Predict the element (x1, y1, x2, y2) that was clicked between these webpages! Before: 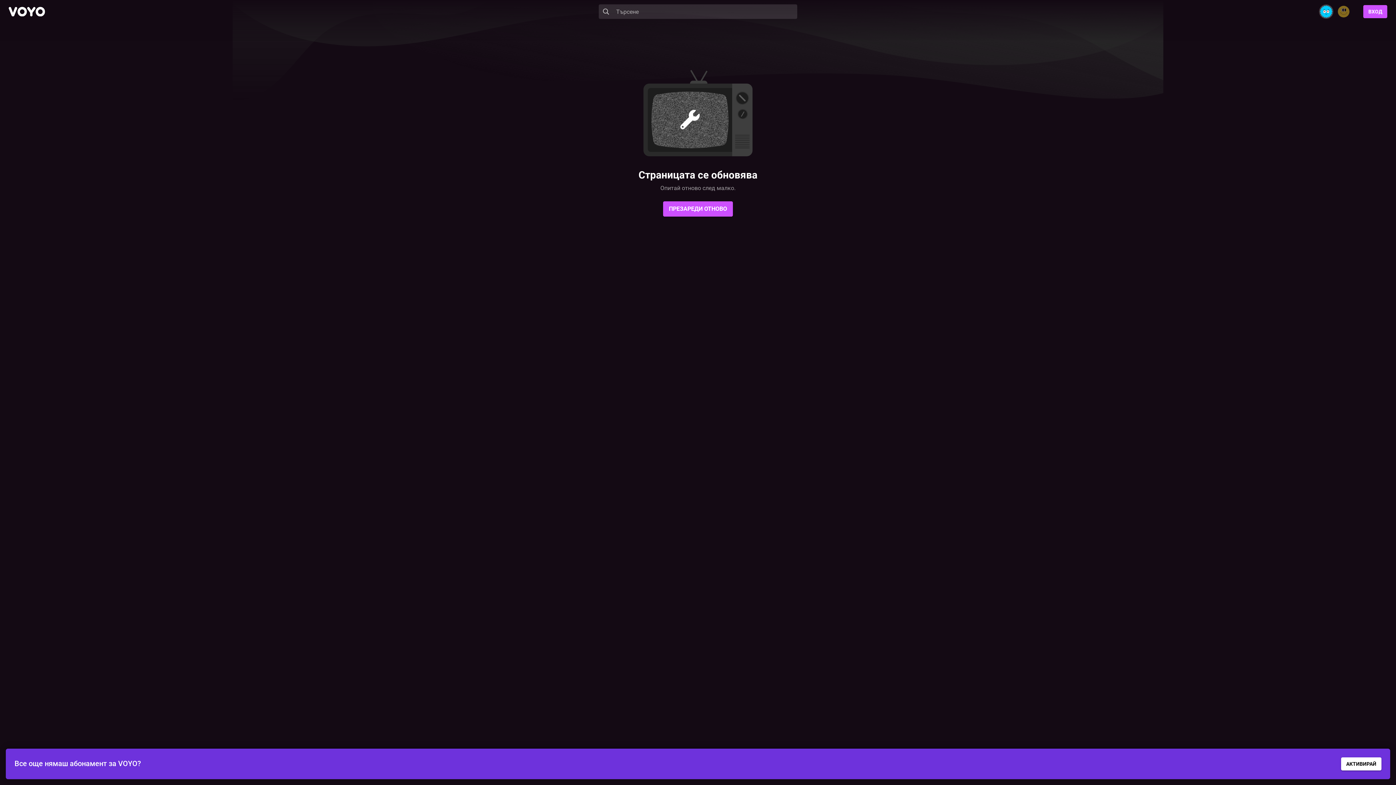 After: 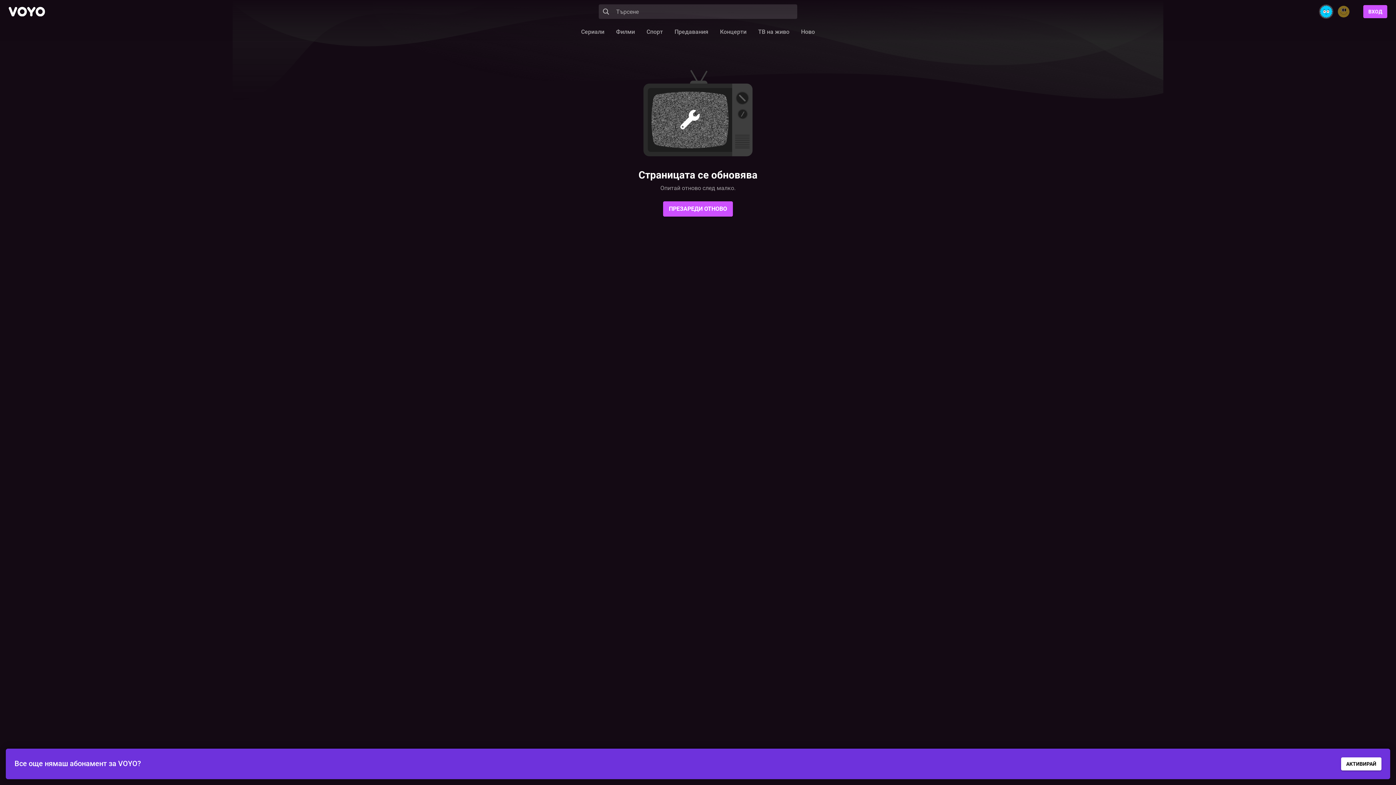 Action: label: ПРЕЗАРЕДИ ОТНОВО bbox: (663, 201, 733, 216)